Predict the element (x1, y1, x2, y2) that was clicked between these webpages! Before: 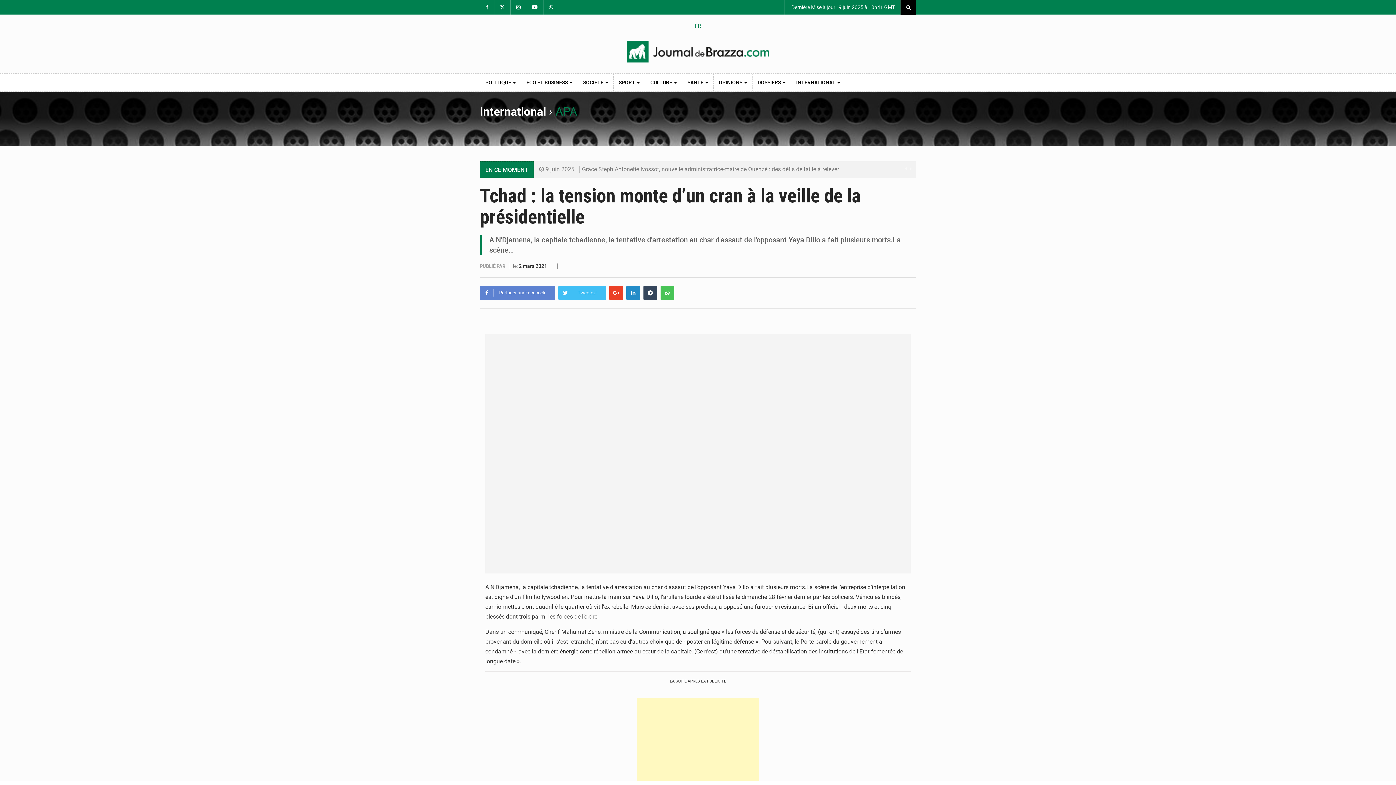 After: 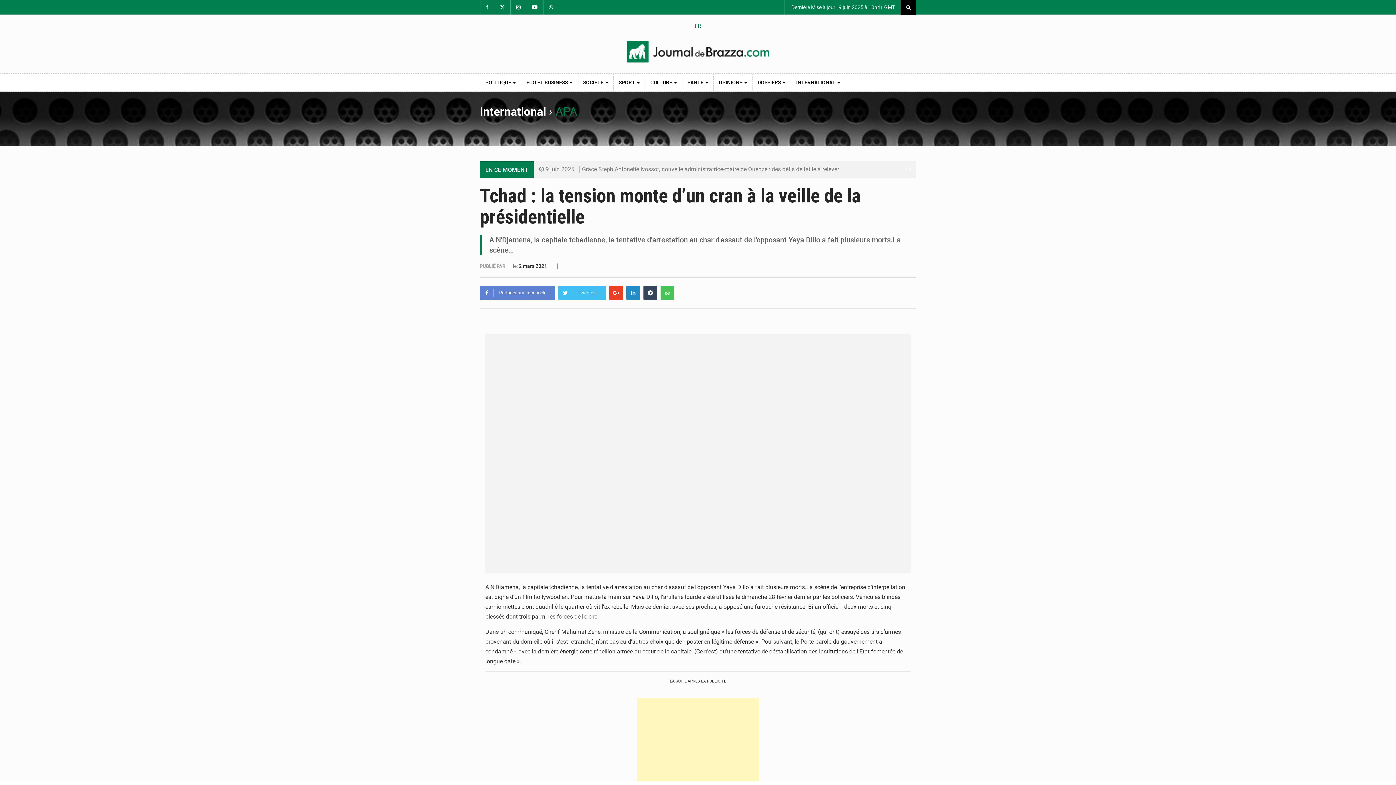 Action: bbox: (908, 164, 912, 173)